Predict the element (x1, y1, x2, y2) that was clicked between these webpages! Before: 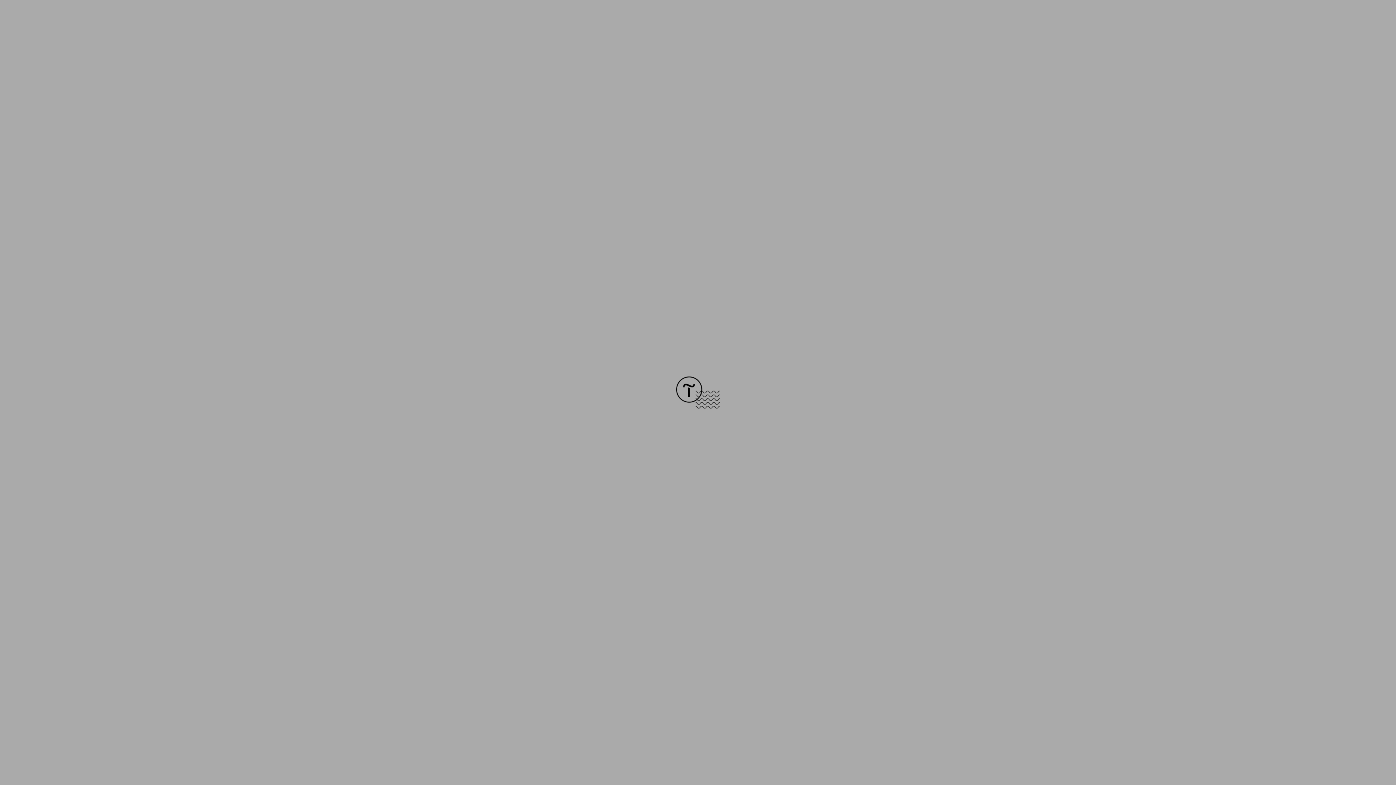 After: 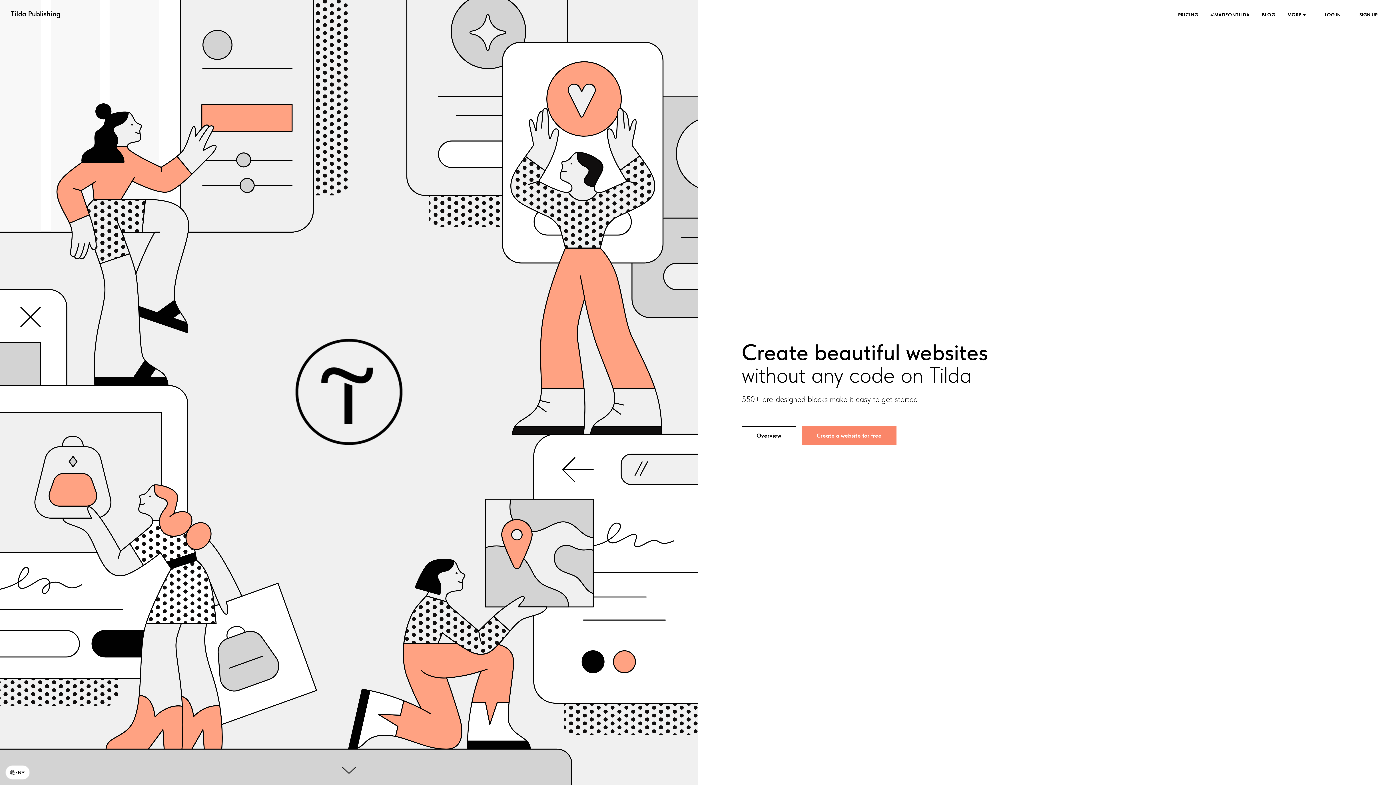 Action: bbox: (676, 403, 720, 409)